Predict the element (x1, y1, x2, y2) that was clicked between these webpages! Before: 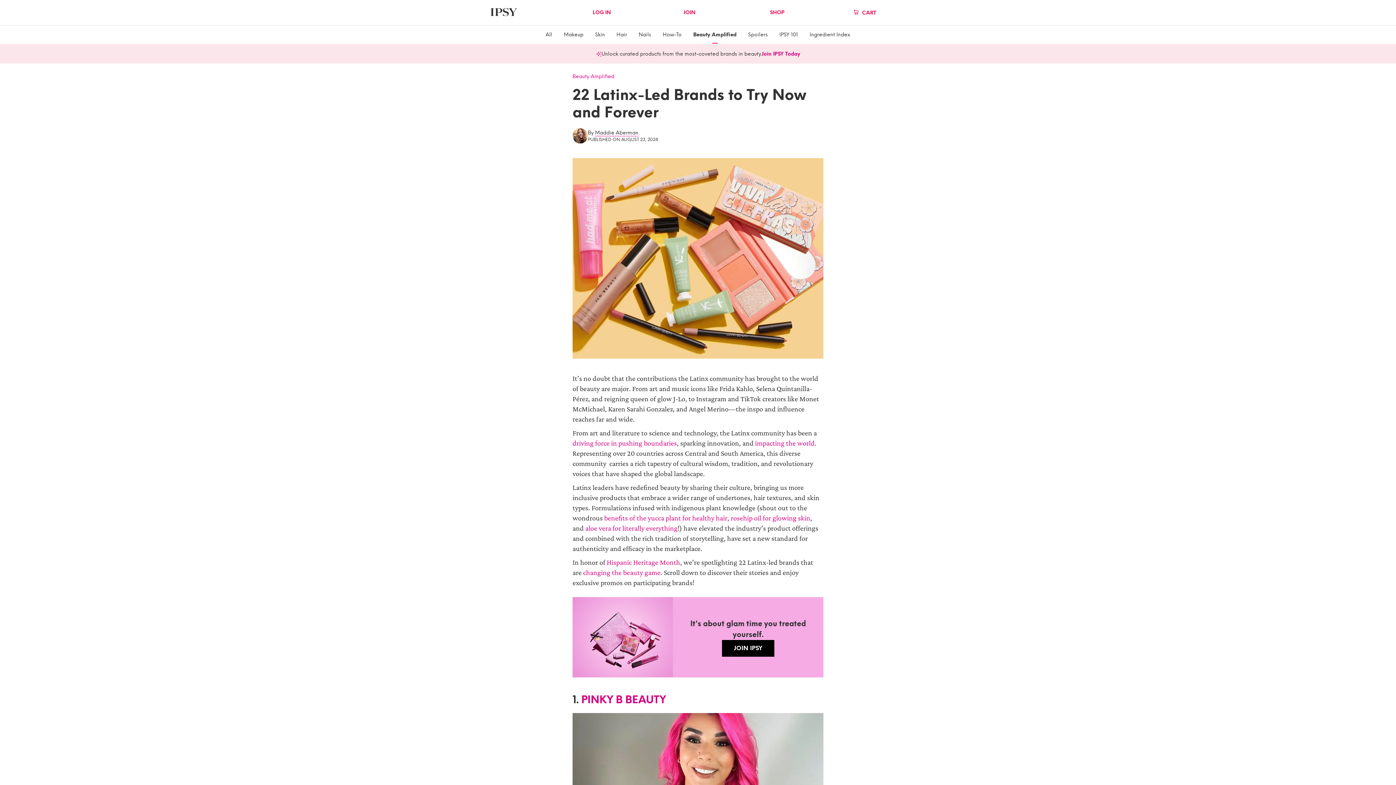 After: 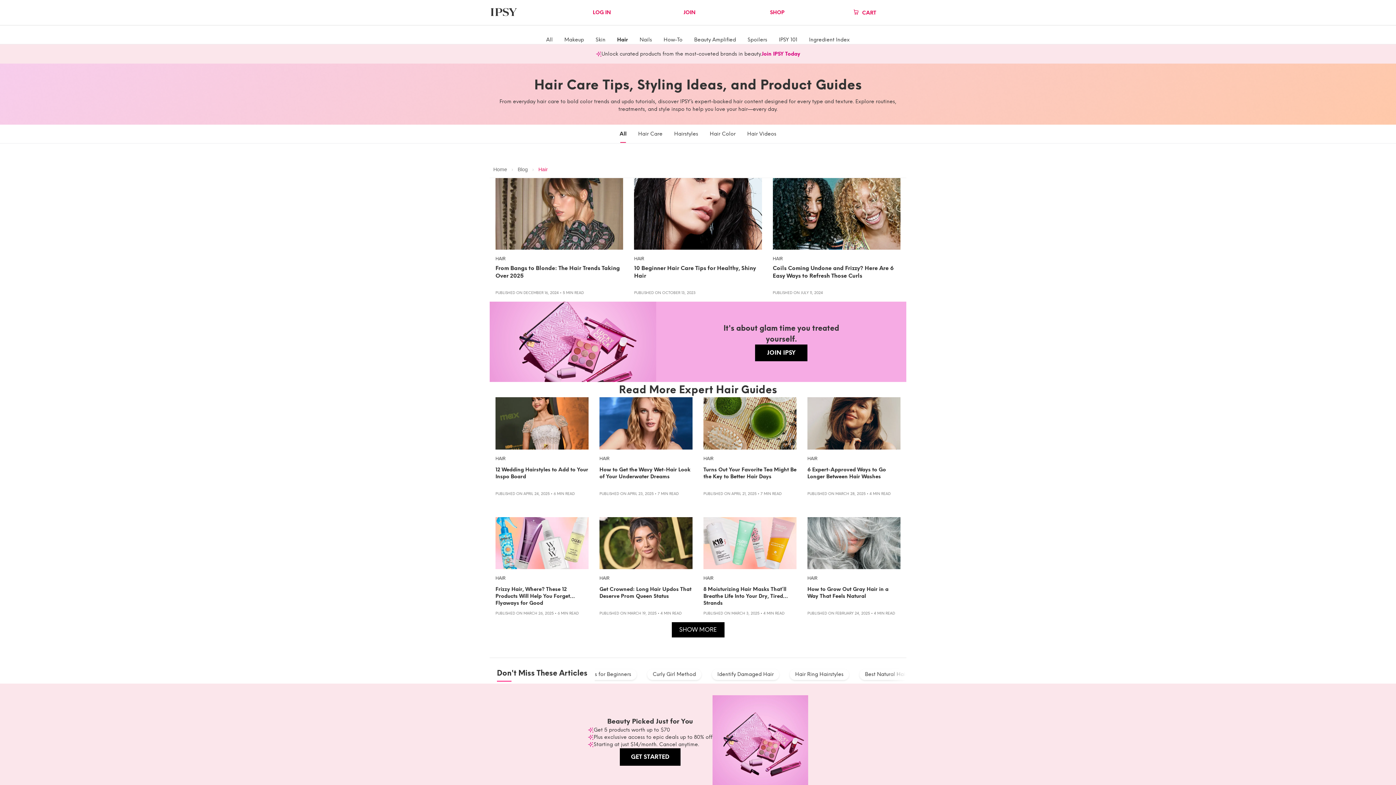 Action: label: Hair bbox: (616, 31, 627, 37)